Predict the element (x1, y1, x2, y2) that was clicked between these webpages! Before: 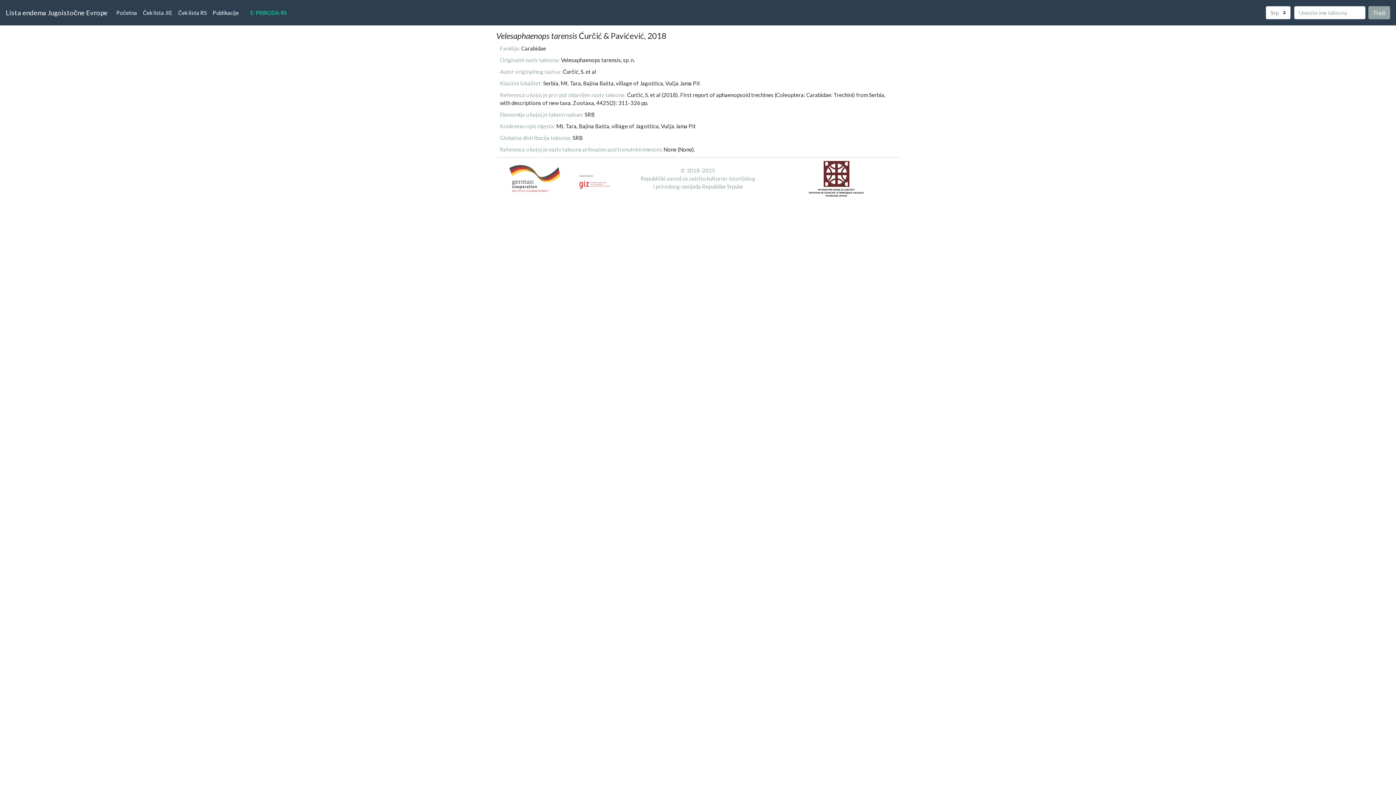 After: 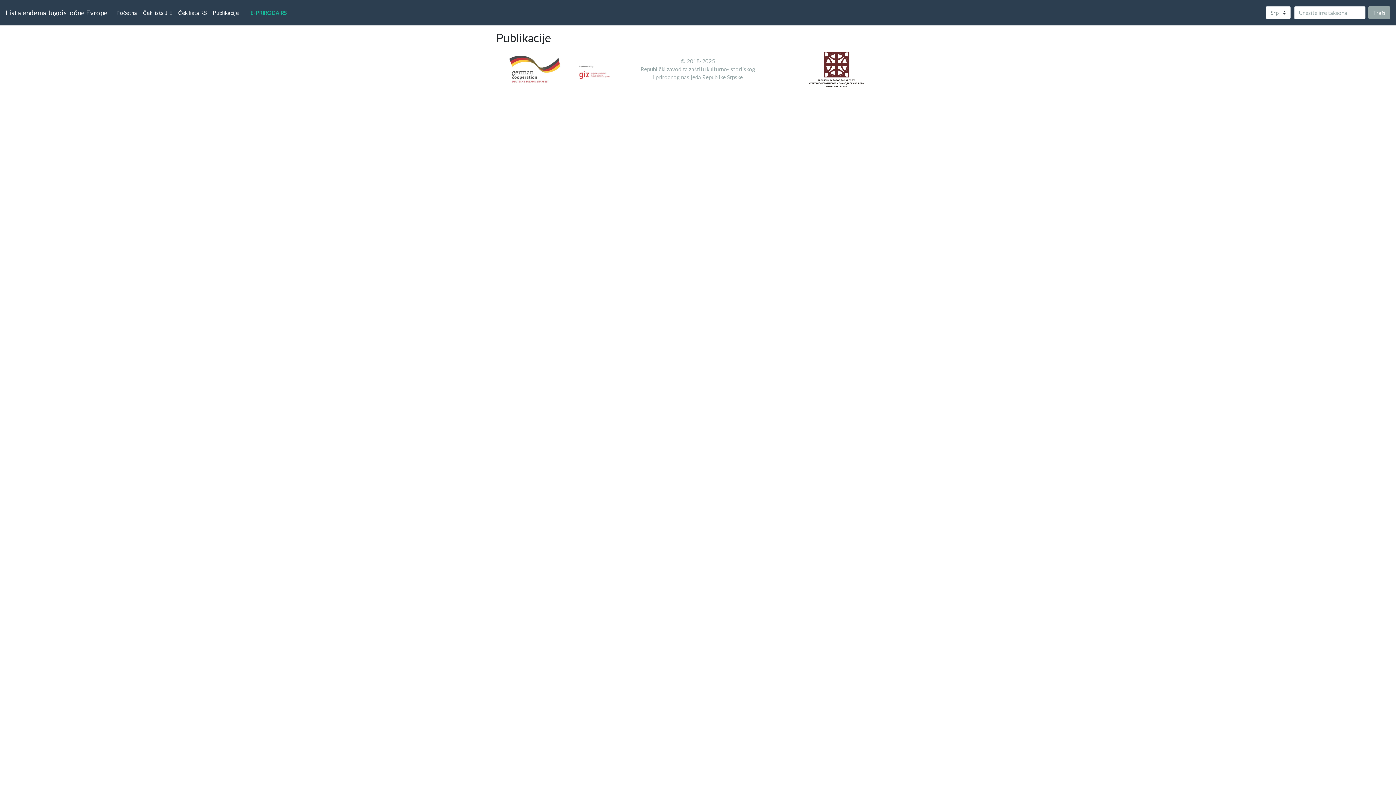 Action: label: Publikacije bbox: (209, 5, 241, 19)